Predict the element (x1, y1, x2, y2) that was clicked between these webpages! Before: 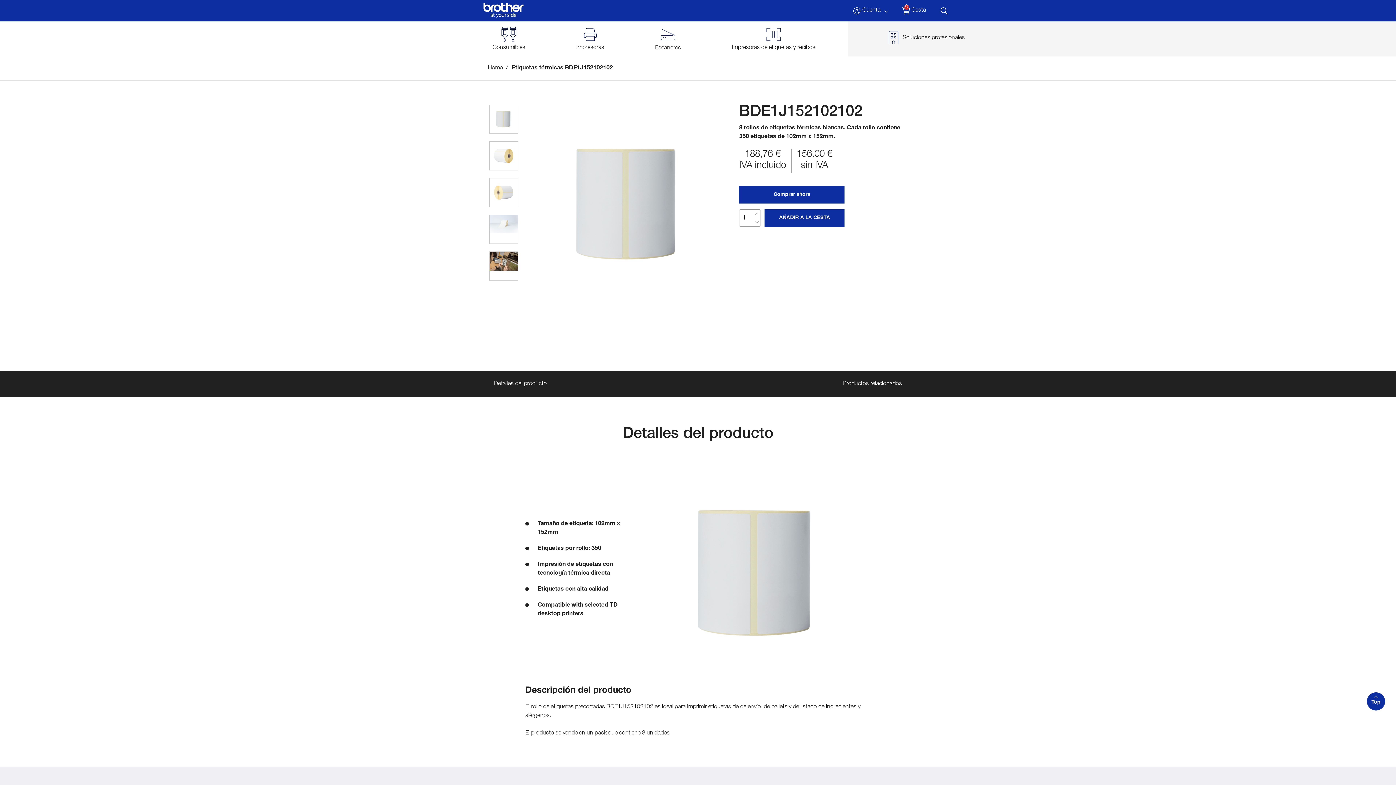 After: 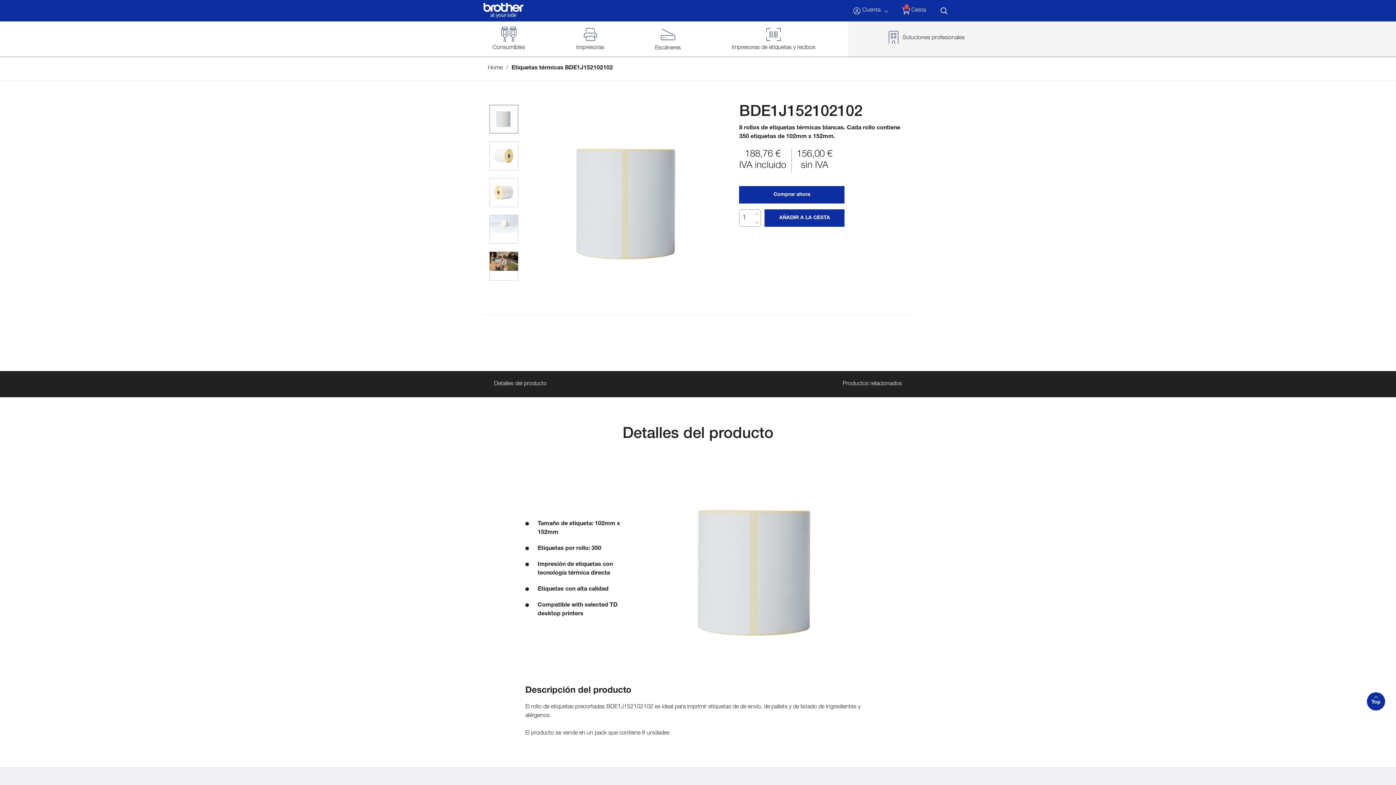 Action: label: Top bbox: (1367, 692, 1385, 710)